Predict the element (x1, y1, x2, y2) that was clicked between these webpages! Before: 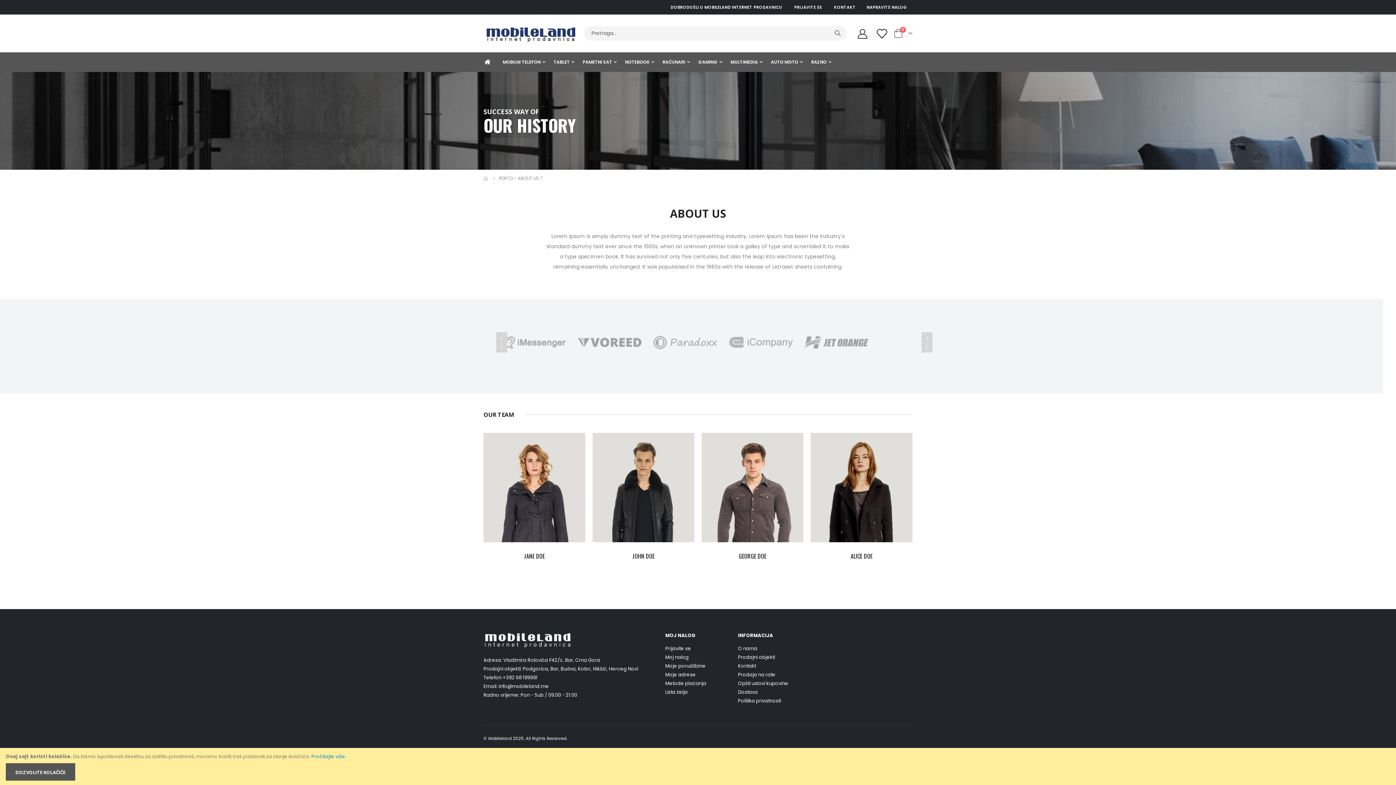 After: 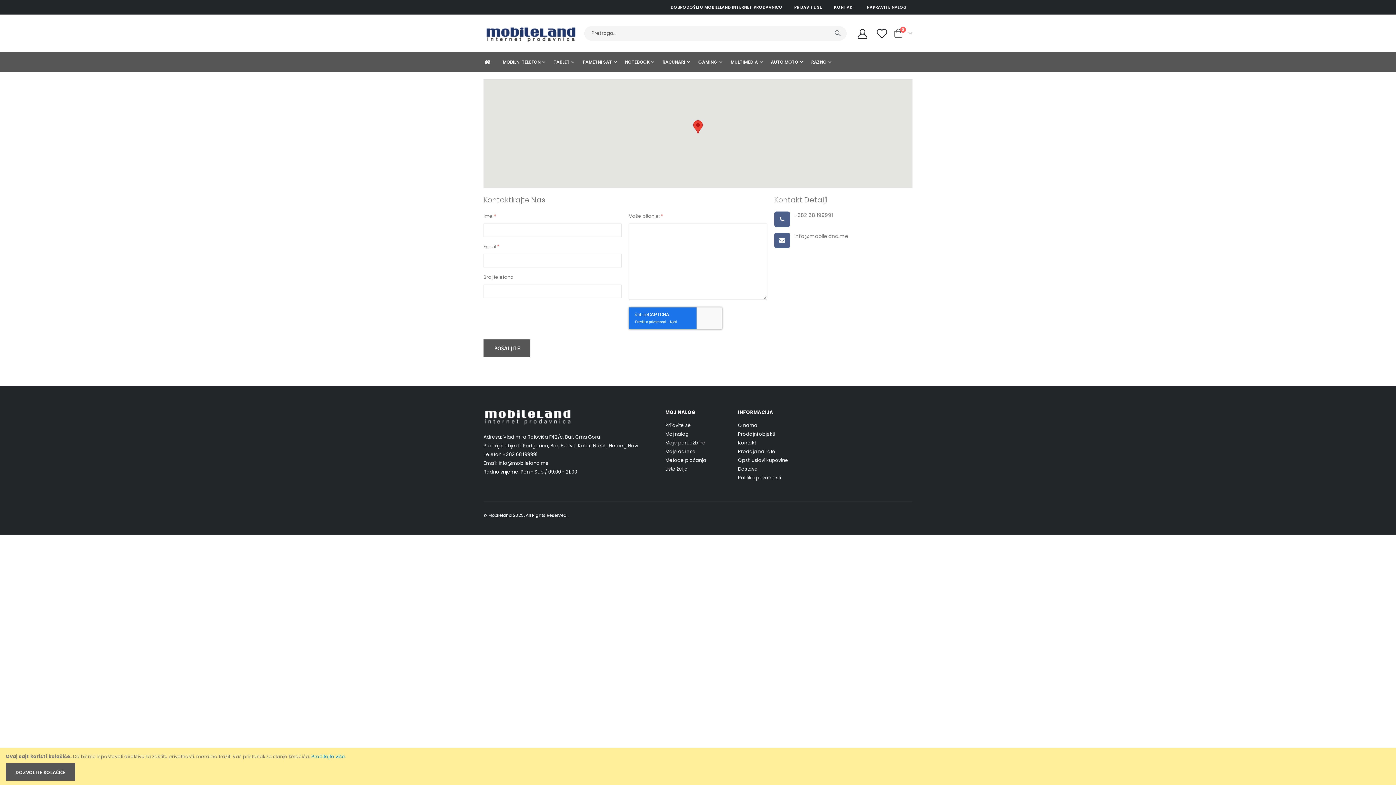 Action: bbox: (738, 662, 756, 669) label: Kontakt